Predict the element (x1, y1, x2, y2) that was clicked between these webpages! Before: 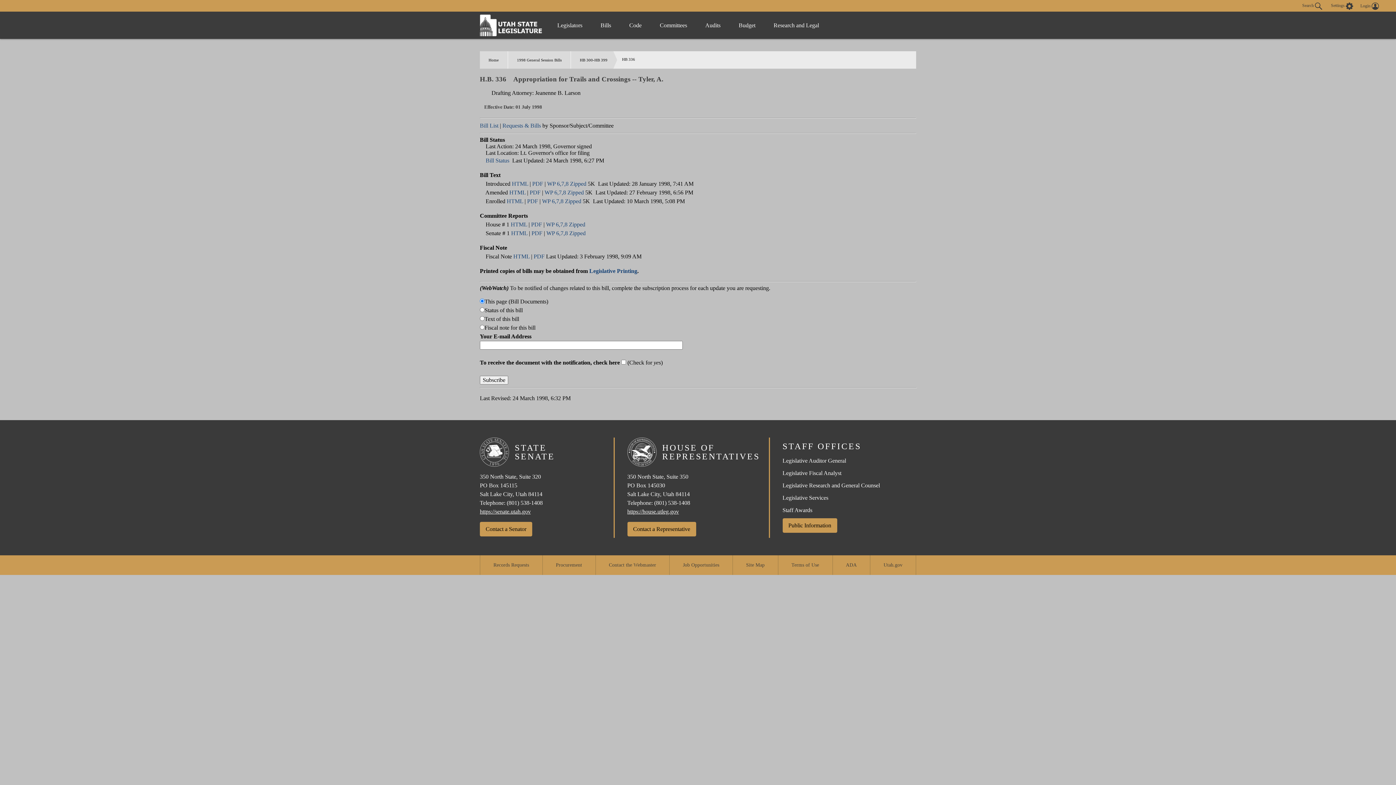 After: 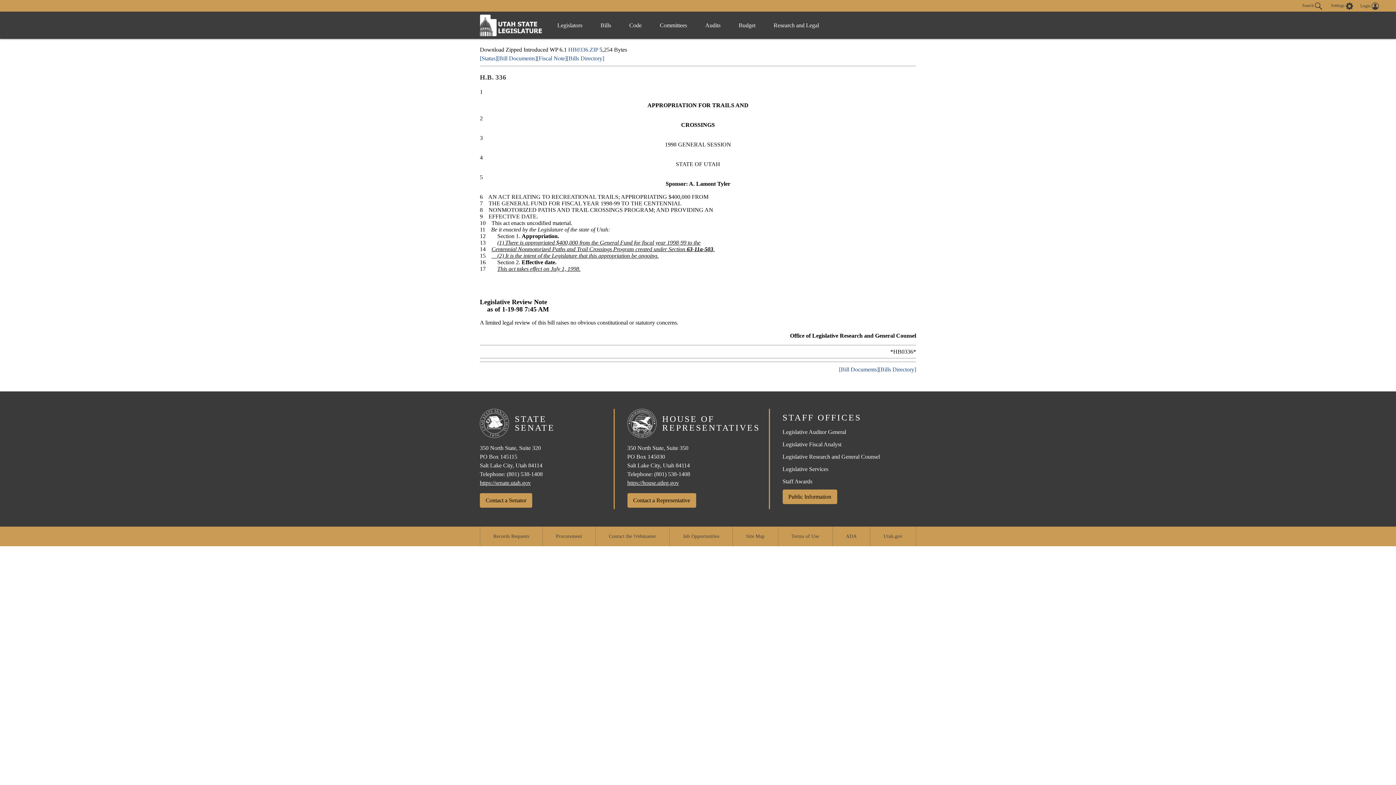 Action: bbox: (512, 180, 528, 187) label: HTML